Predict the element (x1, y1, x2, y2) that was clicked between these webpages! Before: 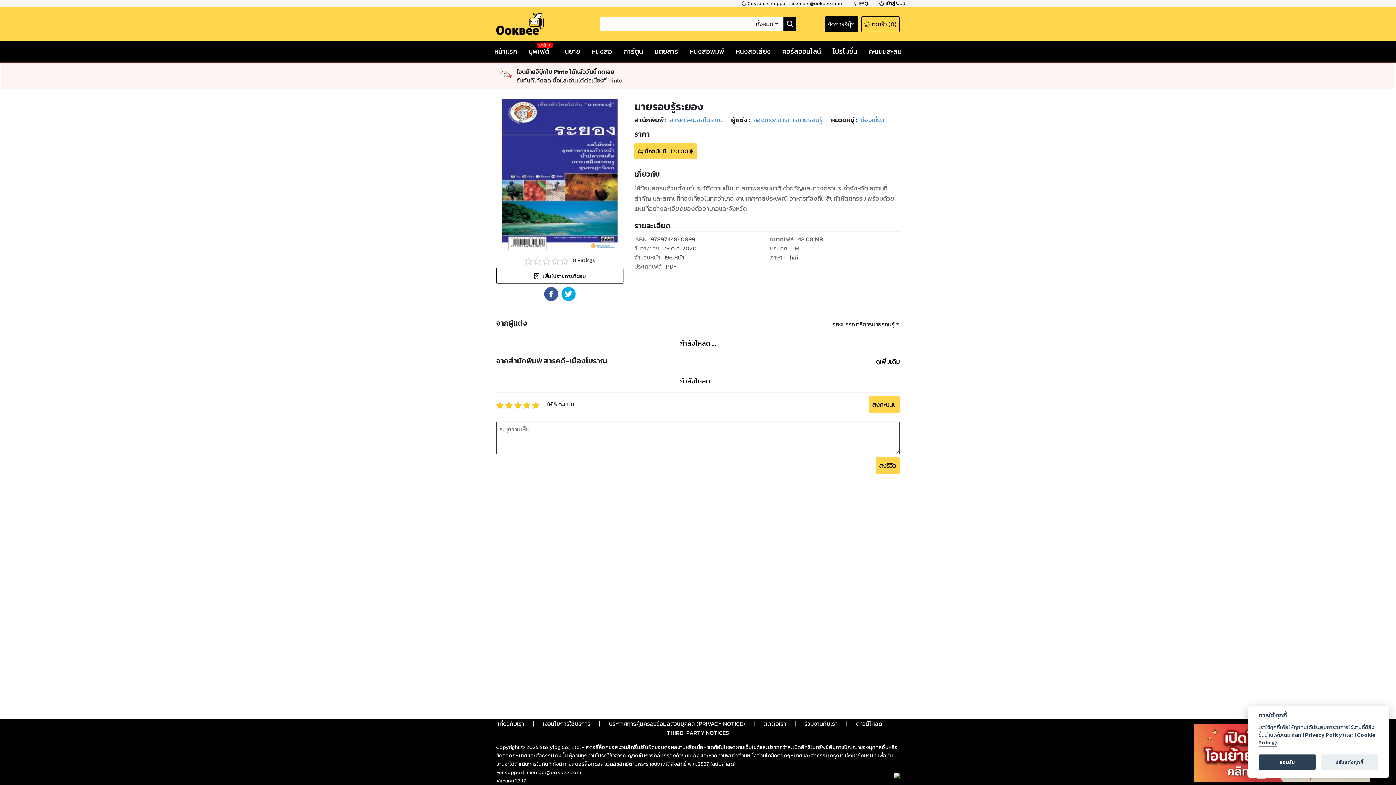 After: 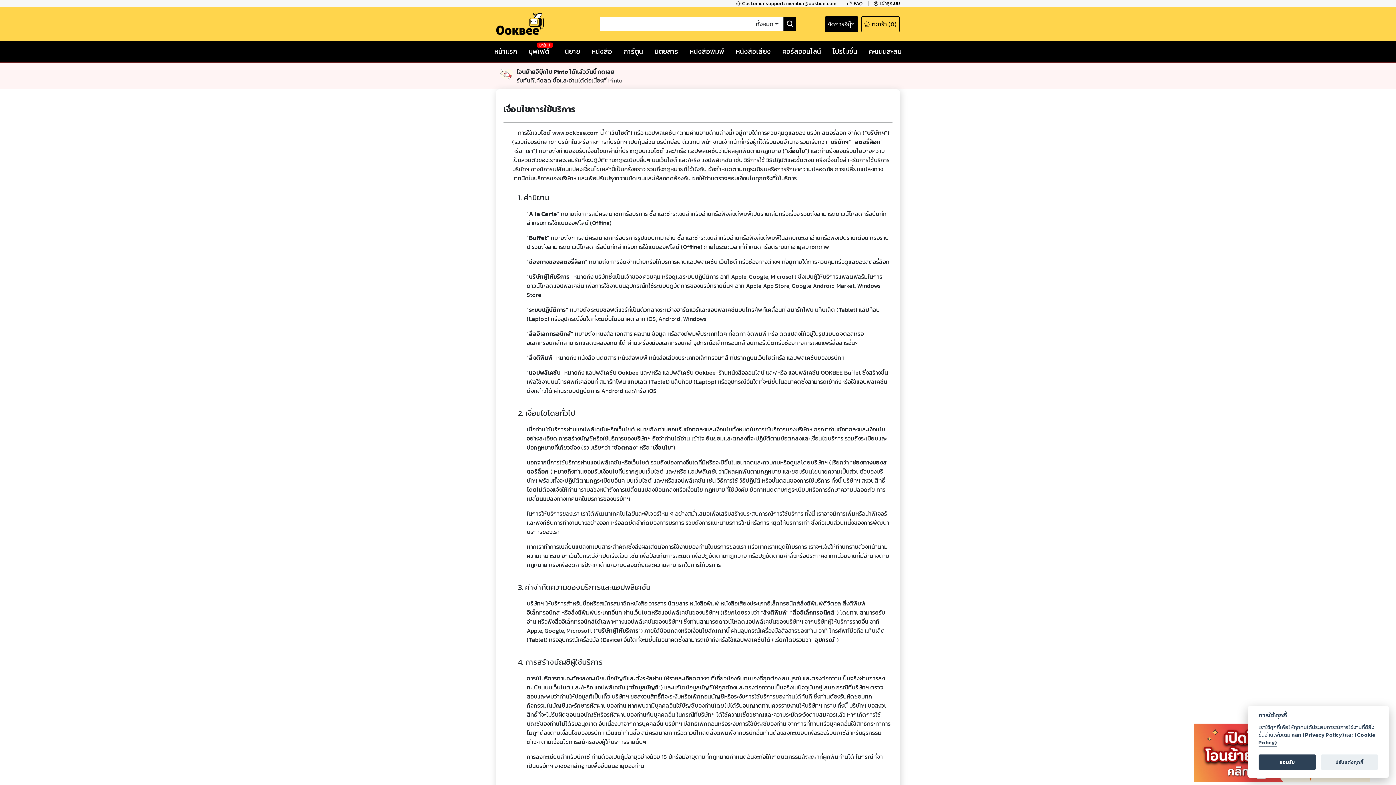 Action: label: เงื่อนไขการใช้บริการ bbox: (542, 719, 590, 728)